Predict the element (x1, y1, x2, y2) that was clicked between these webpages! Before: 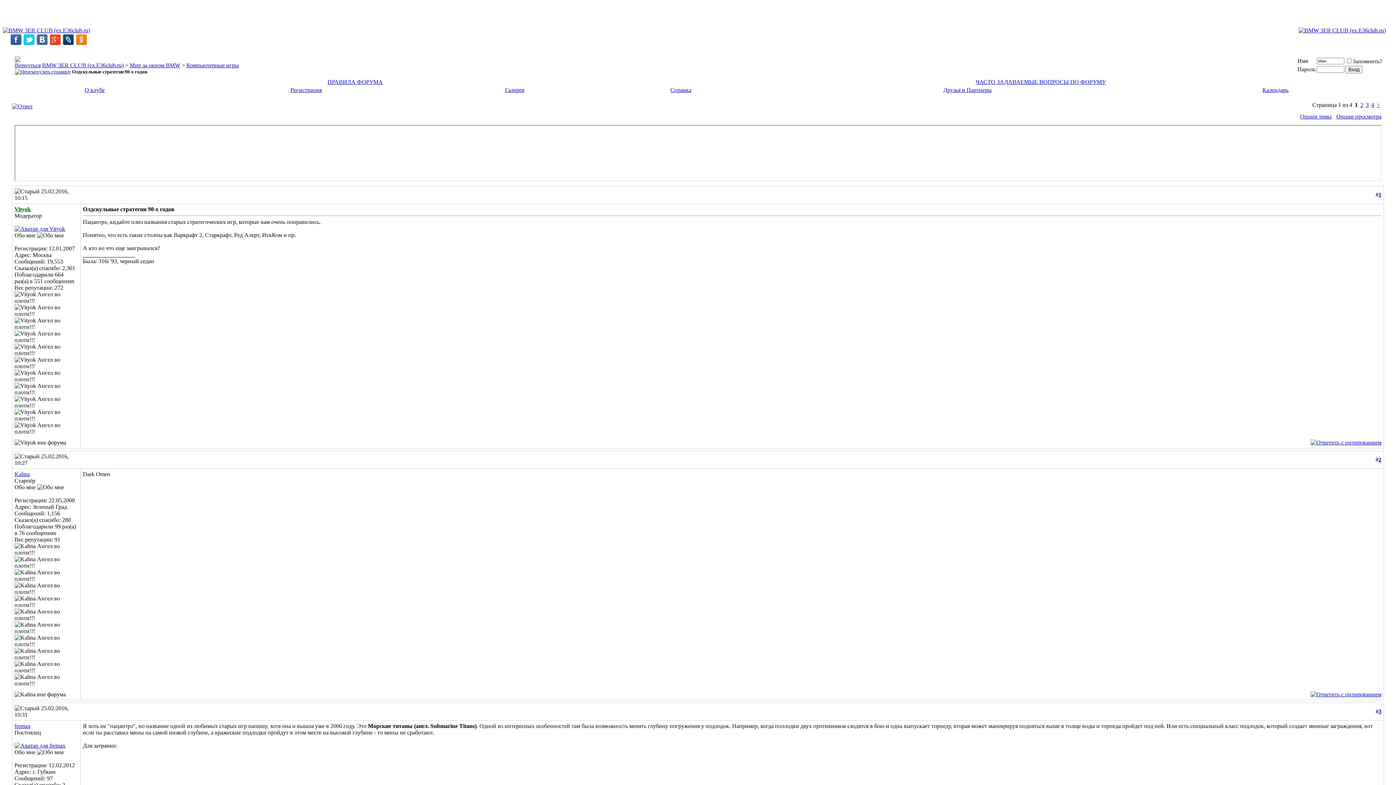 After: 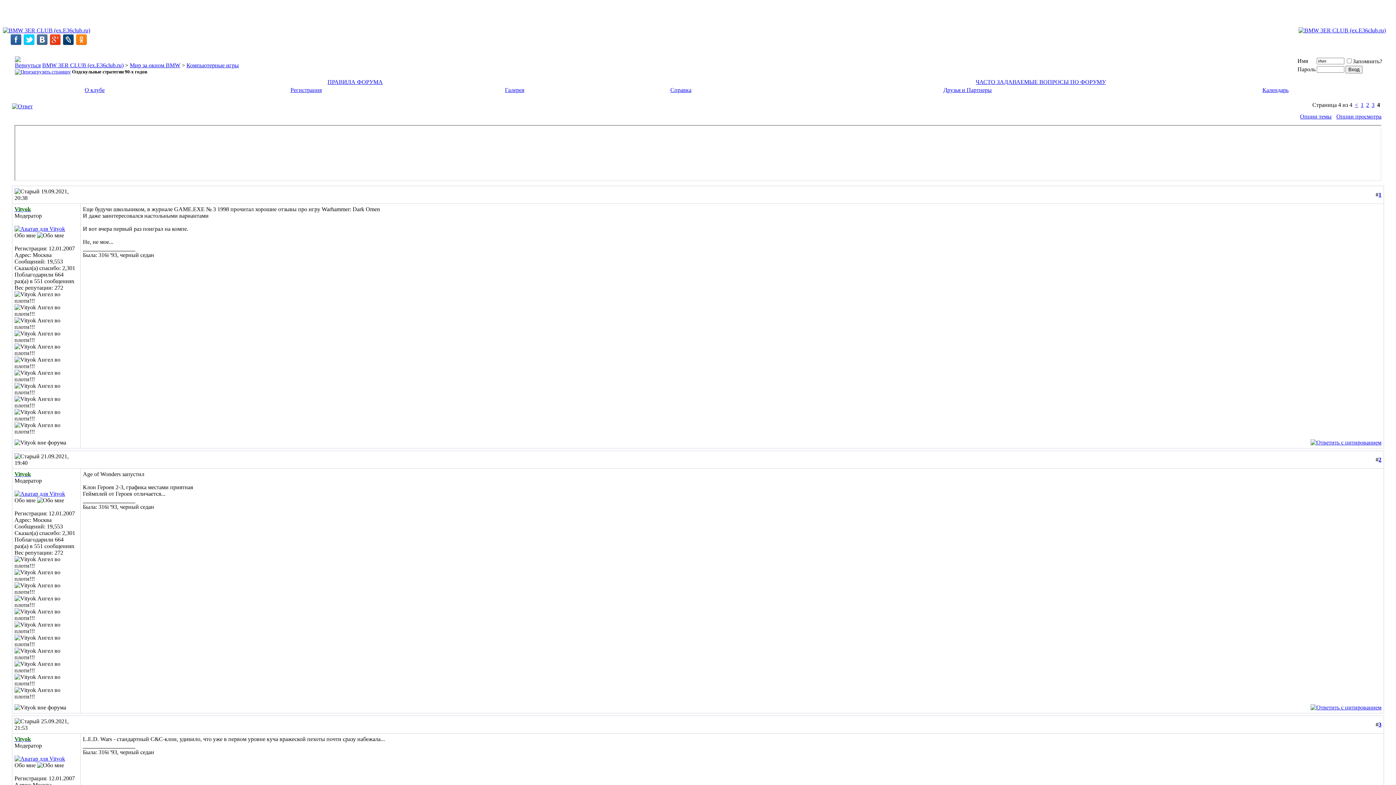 Action: bbox: (1371, 101, 1374, 108) label: 4